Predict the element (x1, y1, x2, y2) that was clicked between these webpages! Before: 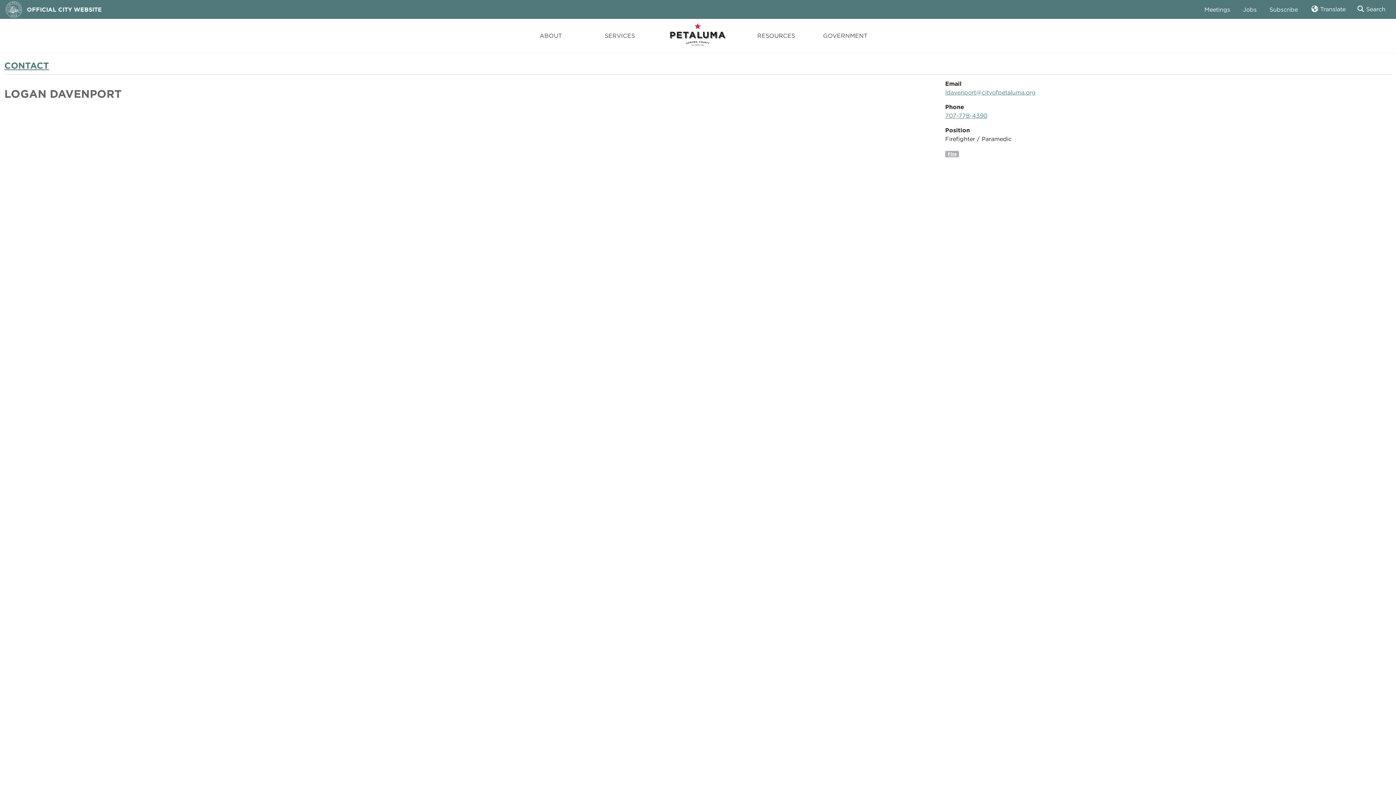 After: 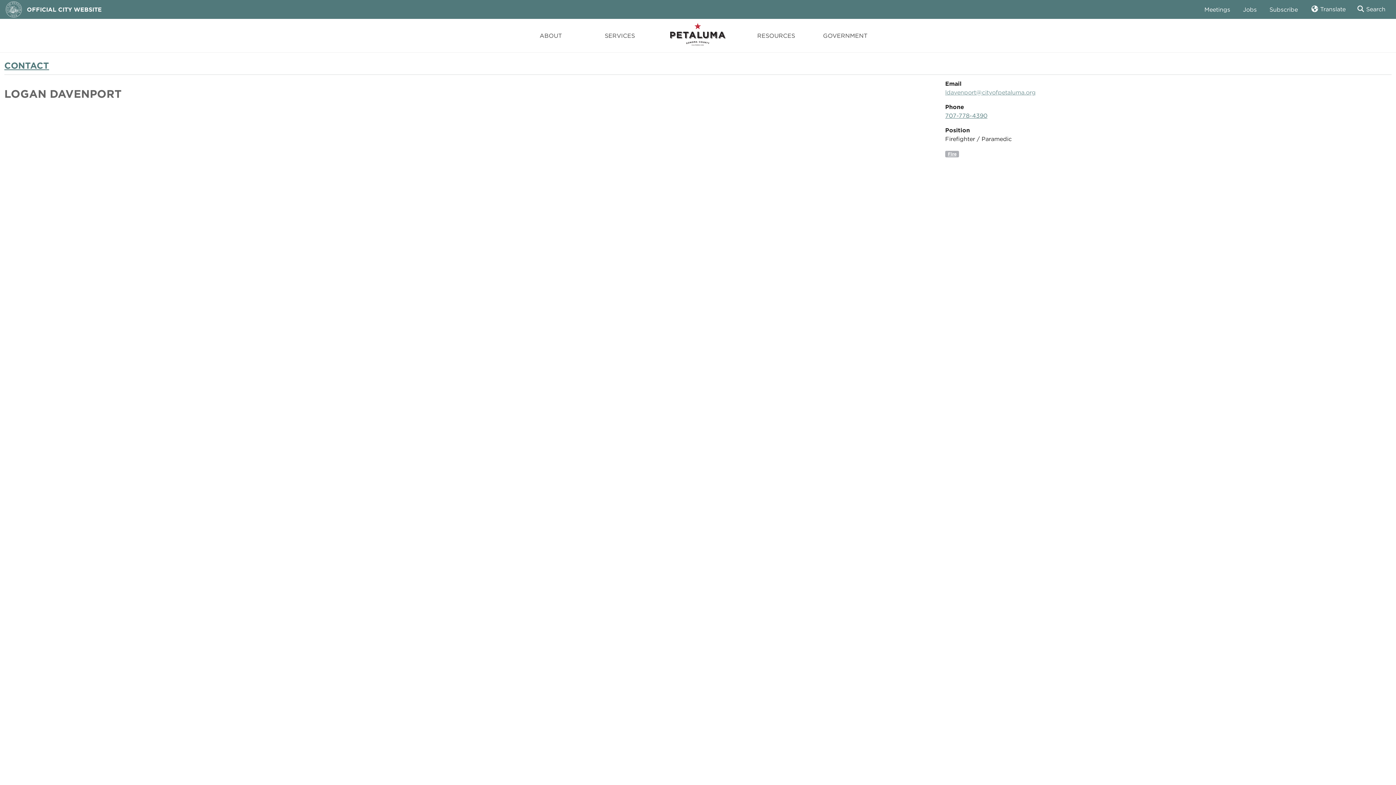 Action: bbox: (945, 88, 1036, 96) label: ldavenport@cityofpetaluma.org